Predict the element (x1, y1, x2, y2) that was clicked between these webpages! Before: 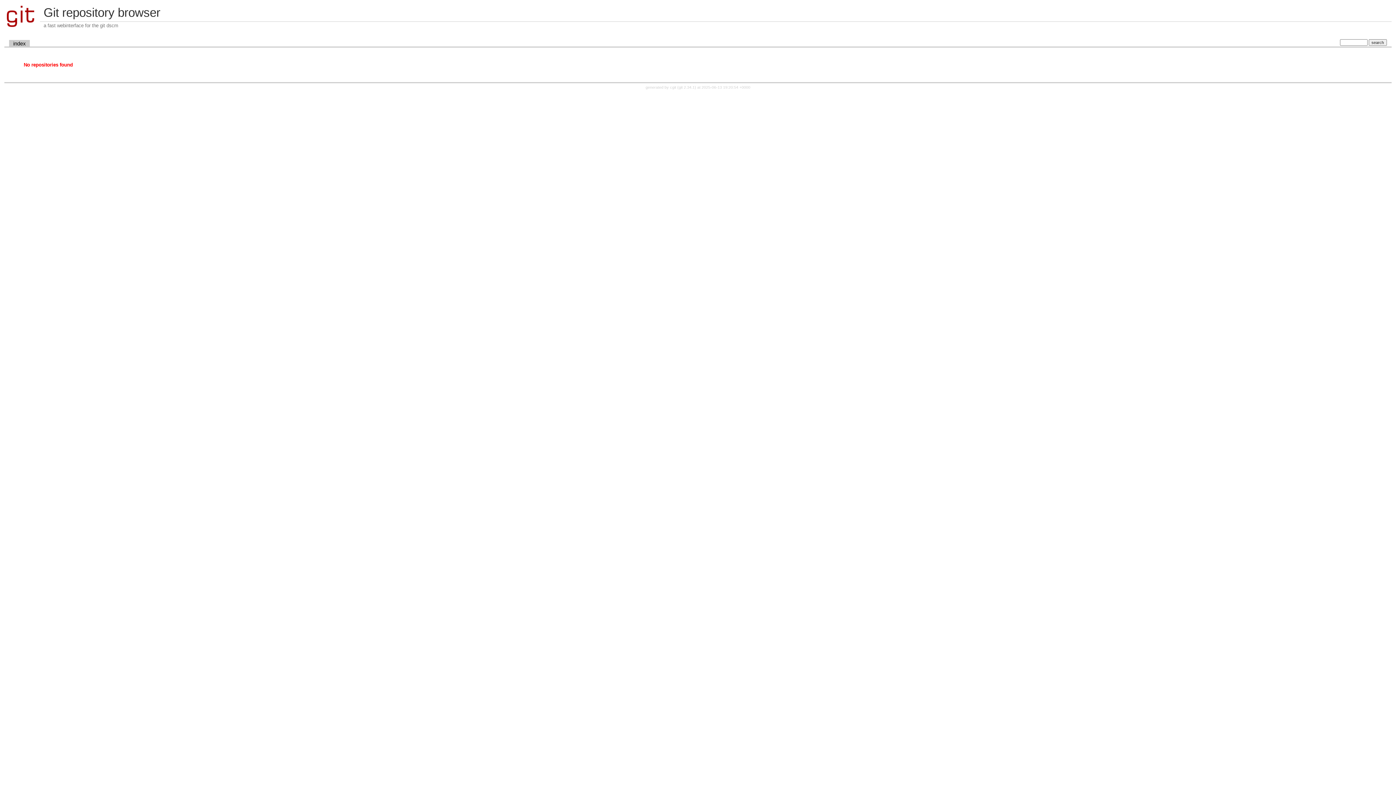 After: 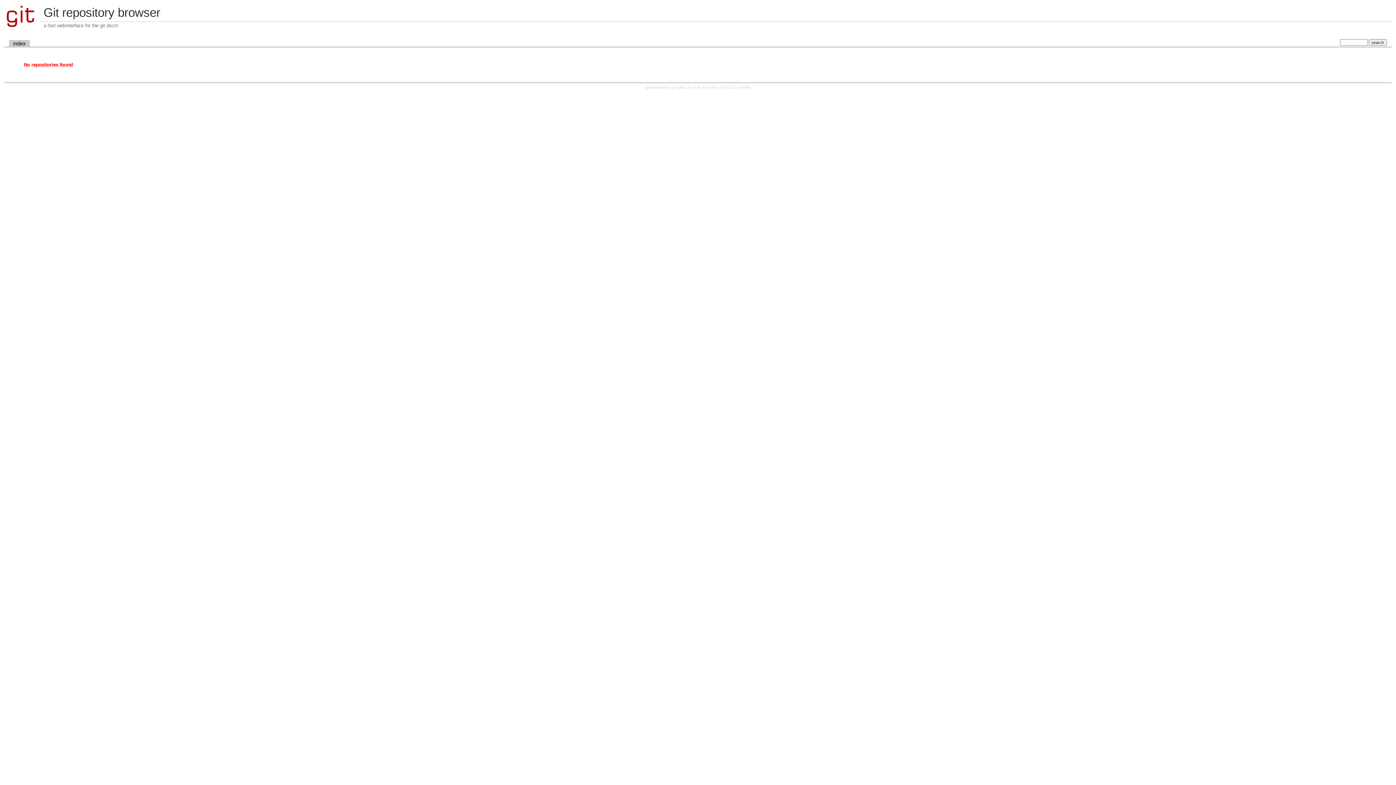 Action: bbox: (9, 39, 29, 47) label: index